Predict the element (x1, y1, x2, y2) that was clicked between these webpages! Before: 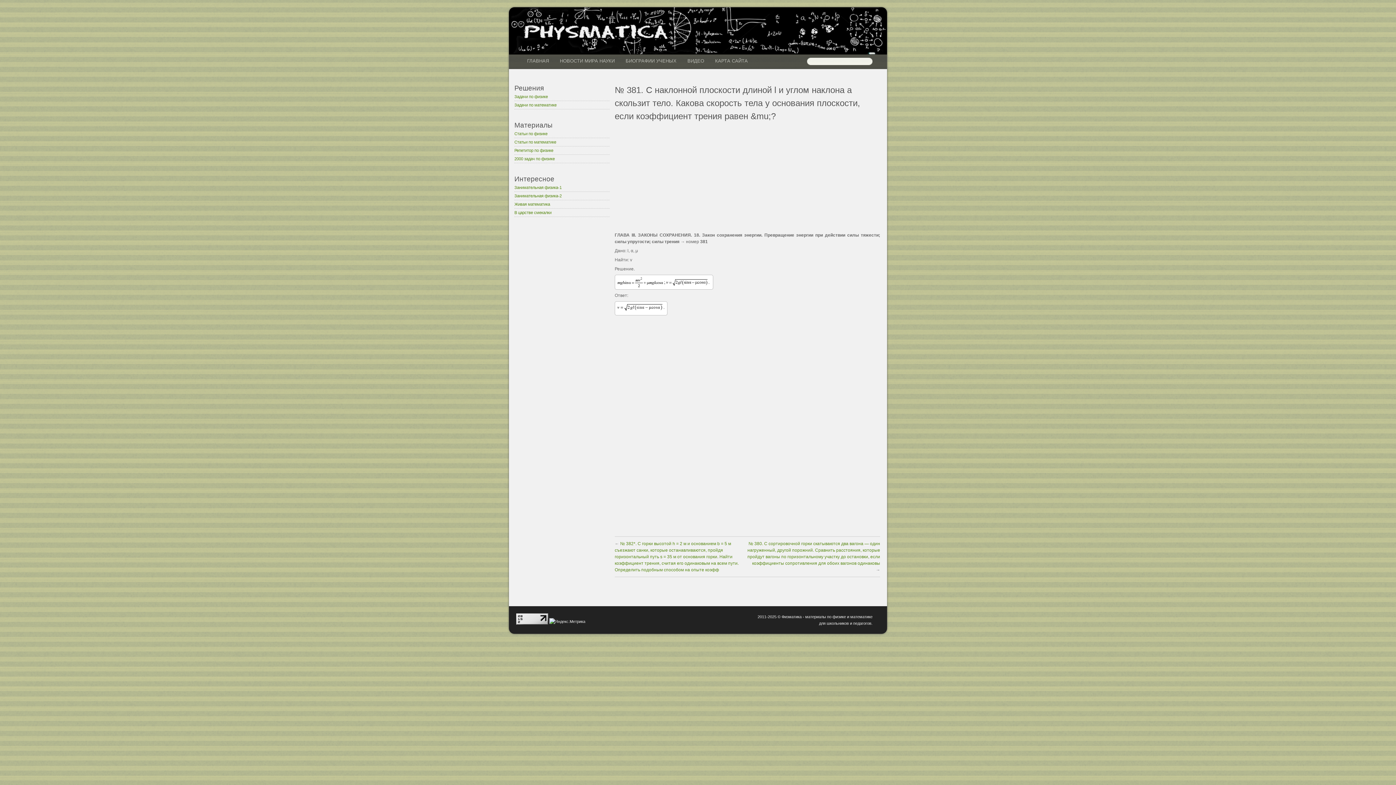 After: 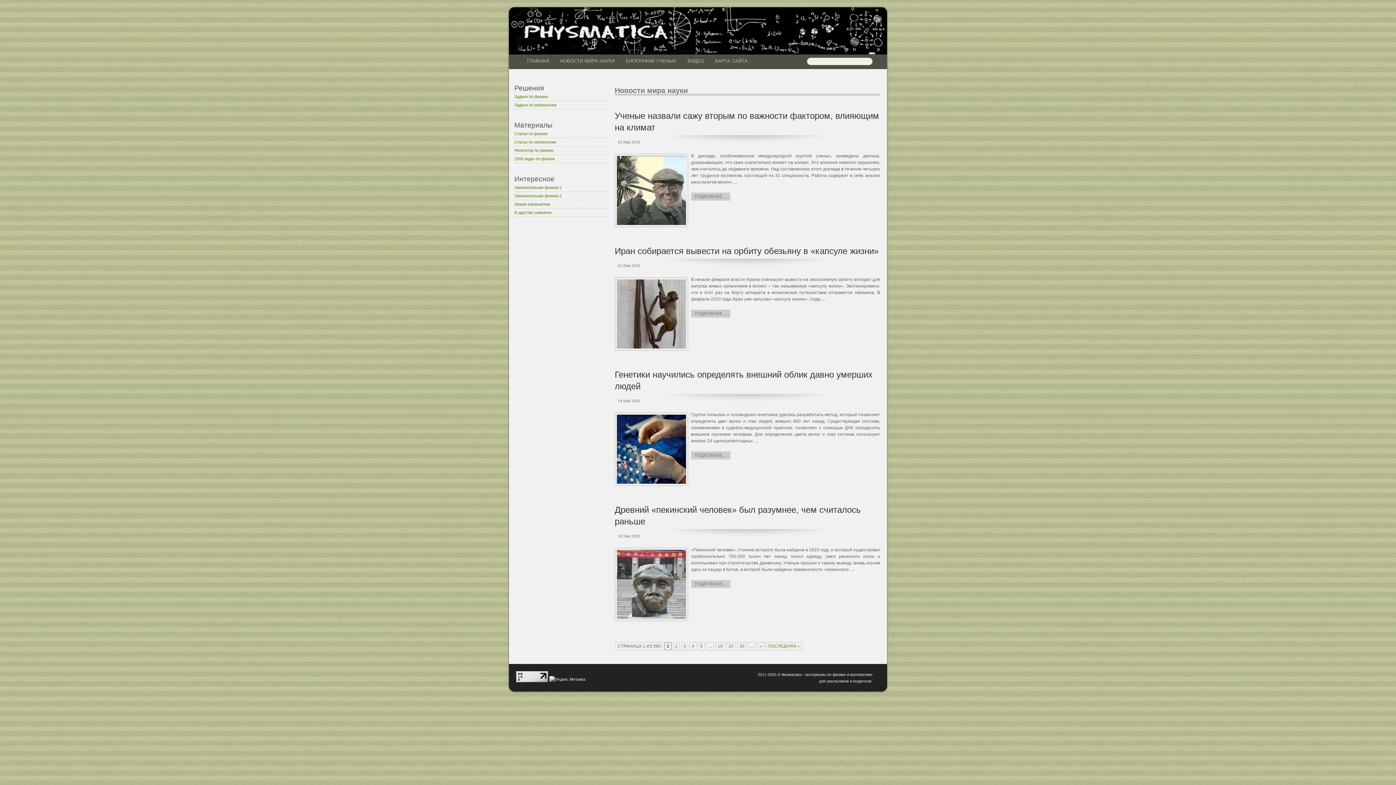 Action: label: НОВОСТИ МИРА НАУКИ bbox: (554, 54, 620, 67)